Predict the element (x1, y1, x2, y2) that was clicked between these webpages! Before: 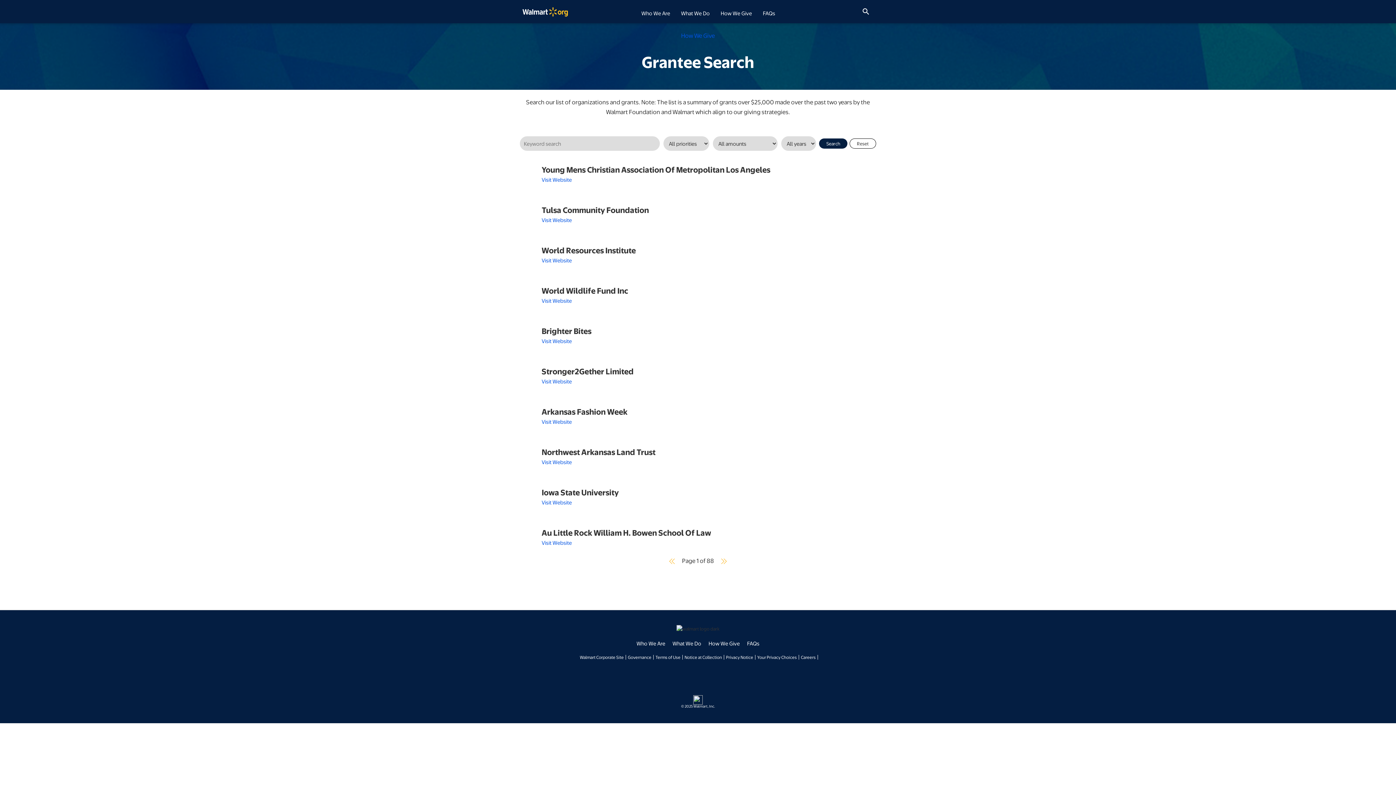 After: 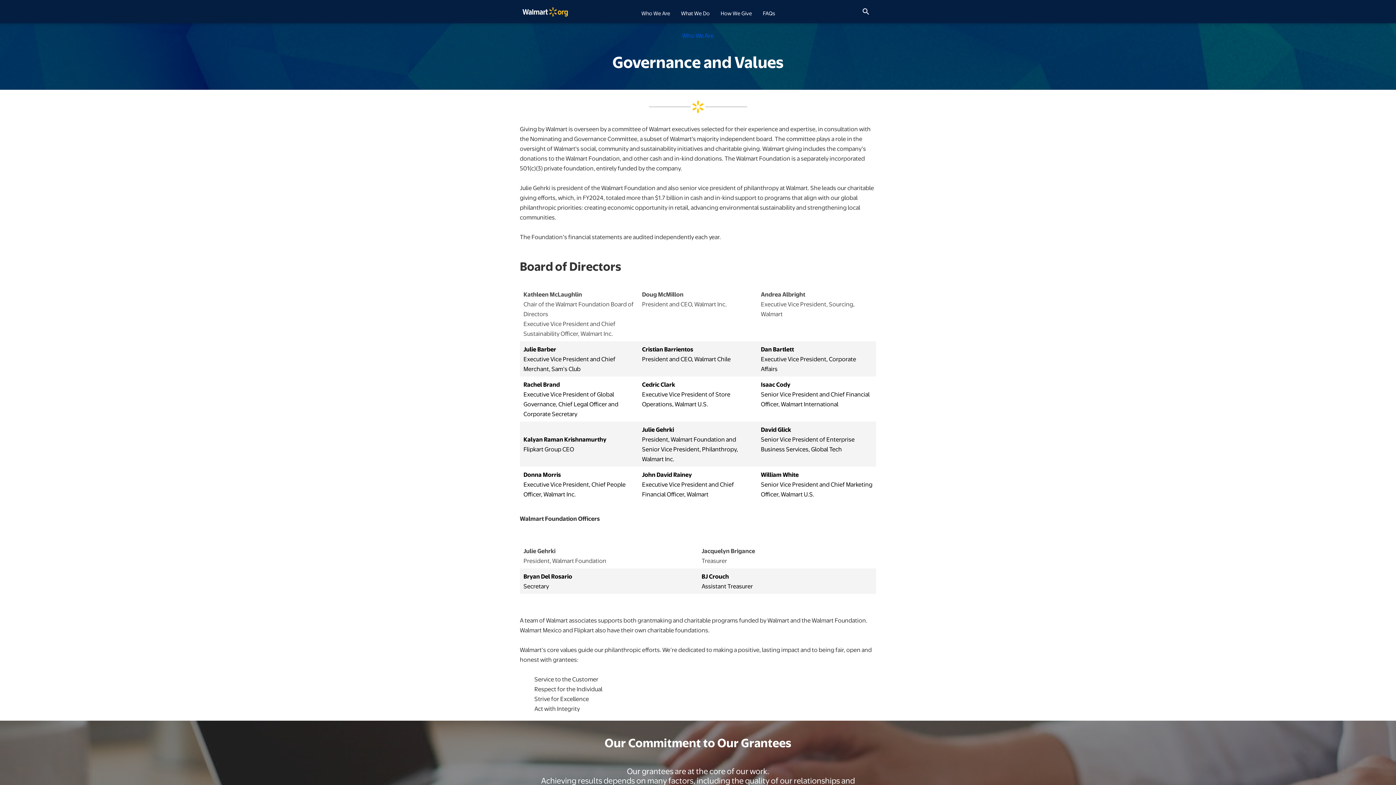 Action: bbox: (628, 654, 651, 660) label: Governance